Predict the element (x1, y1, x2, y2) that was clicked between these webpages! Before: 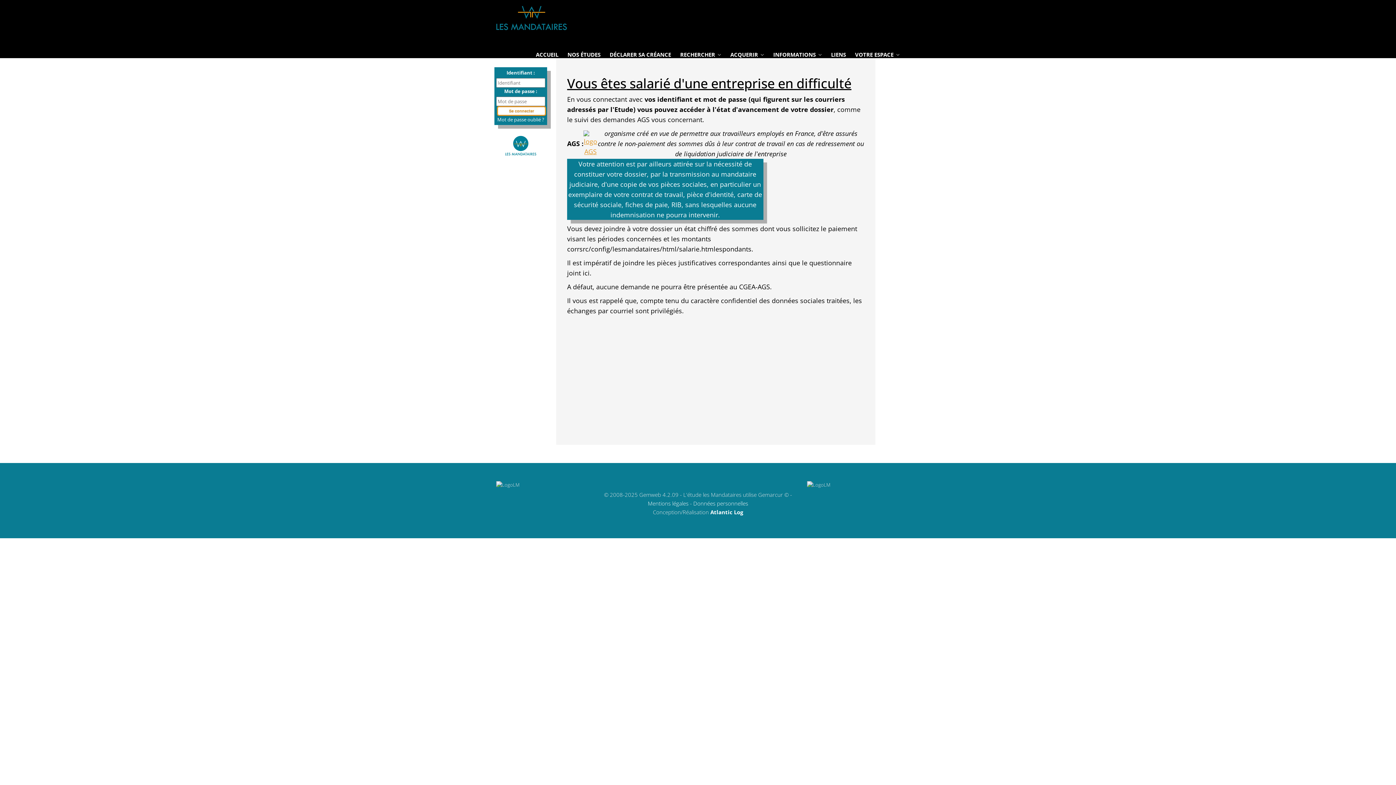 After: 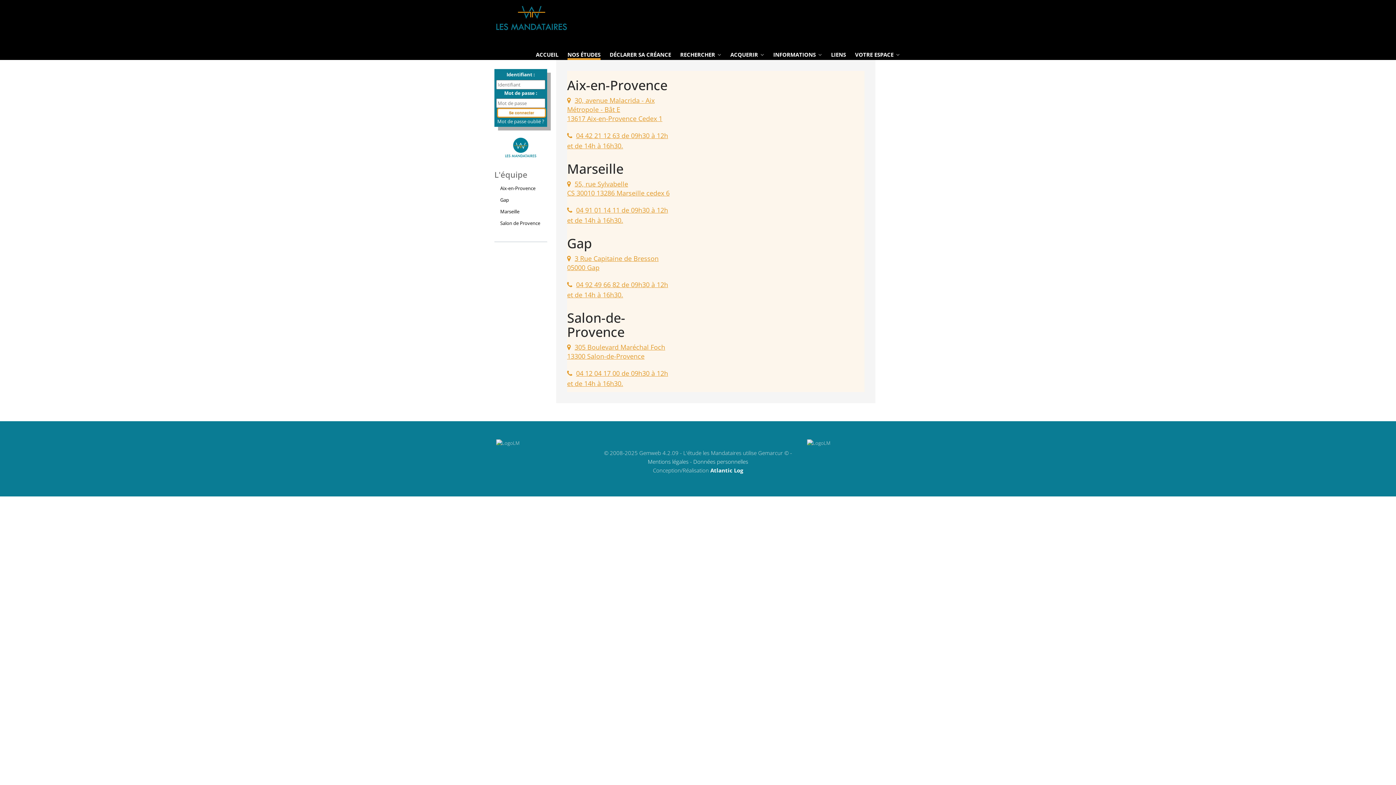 Action: label: NOS ÉTUDES bbox: (567, 50, 600, 58)